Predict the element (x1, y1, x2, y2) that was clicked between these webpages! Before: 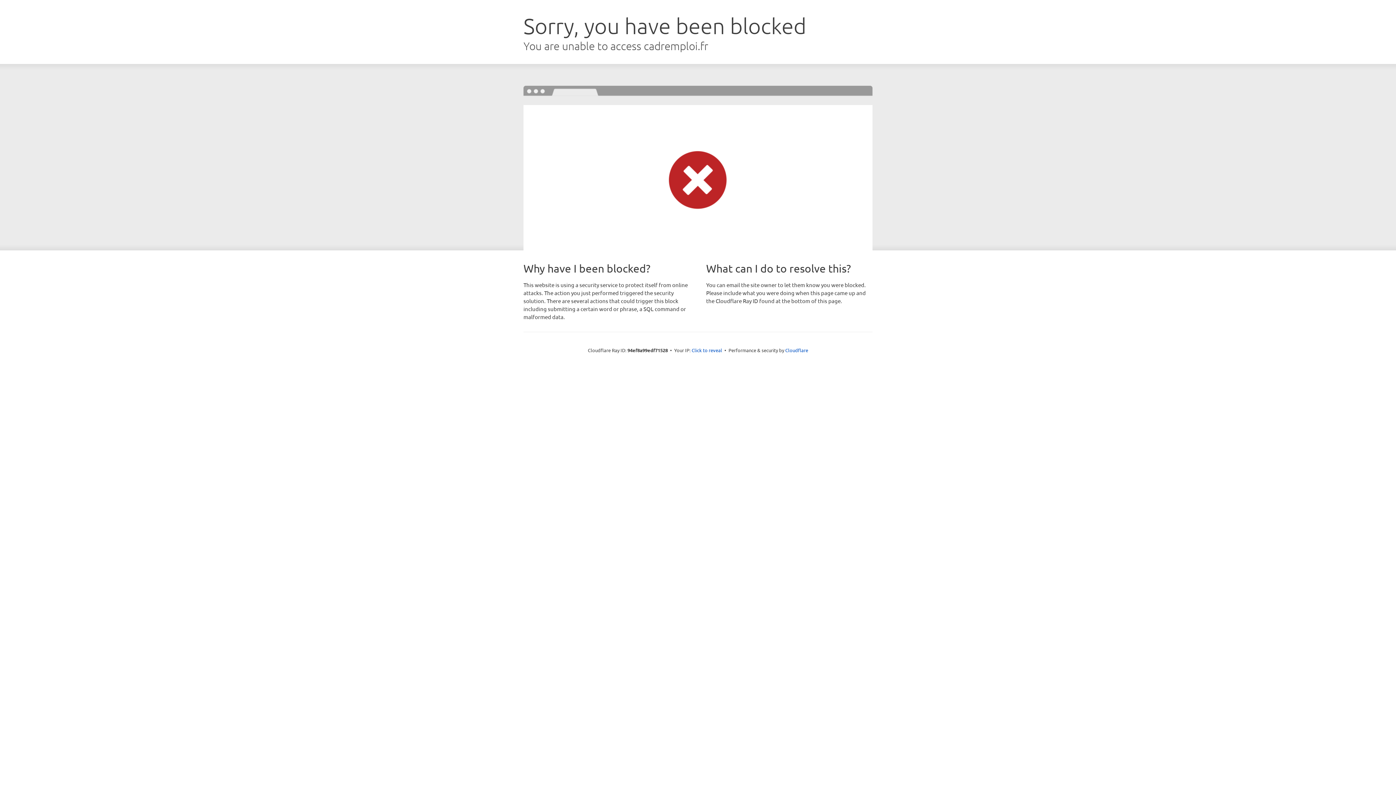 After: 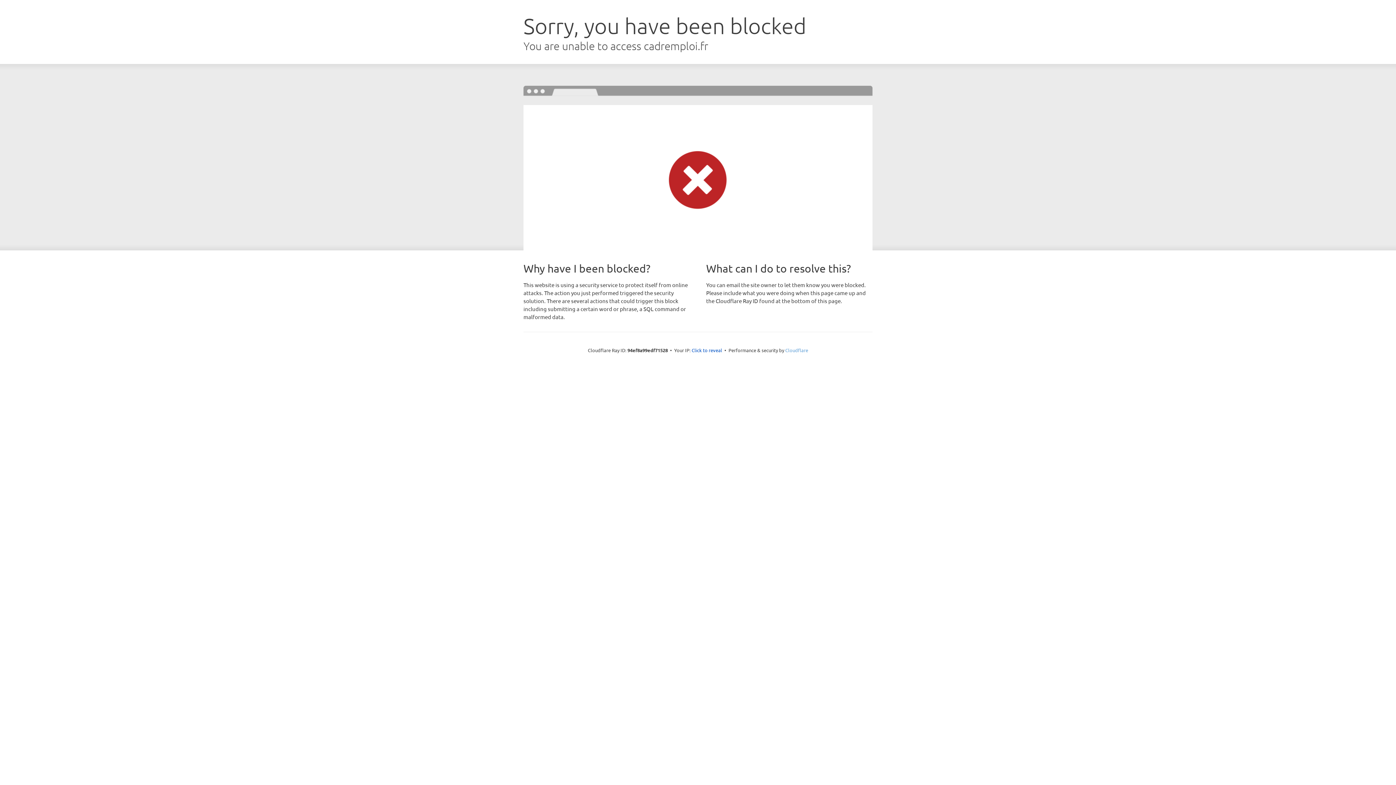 Action: label: Cloudflare bbox: (785, 347, 808, 353)